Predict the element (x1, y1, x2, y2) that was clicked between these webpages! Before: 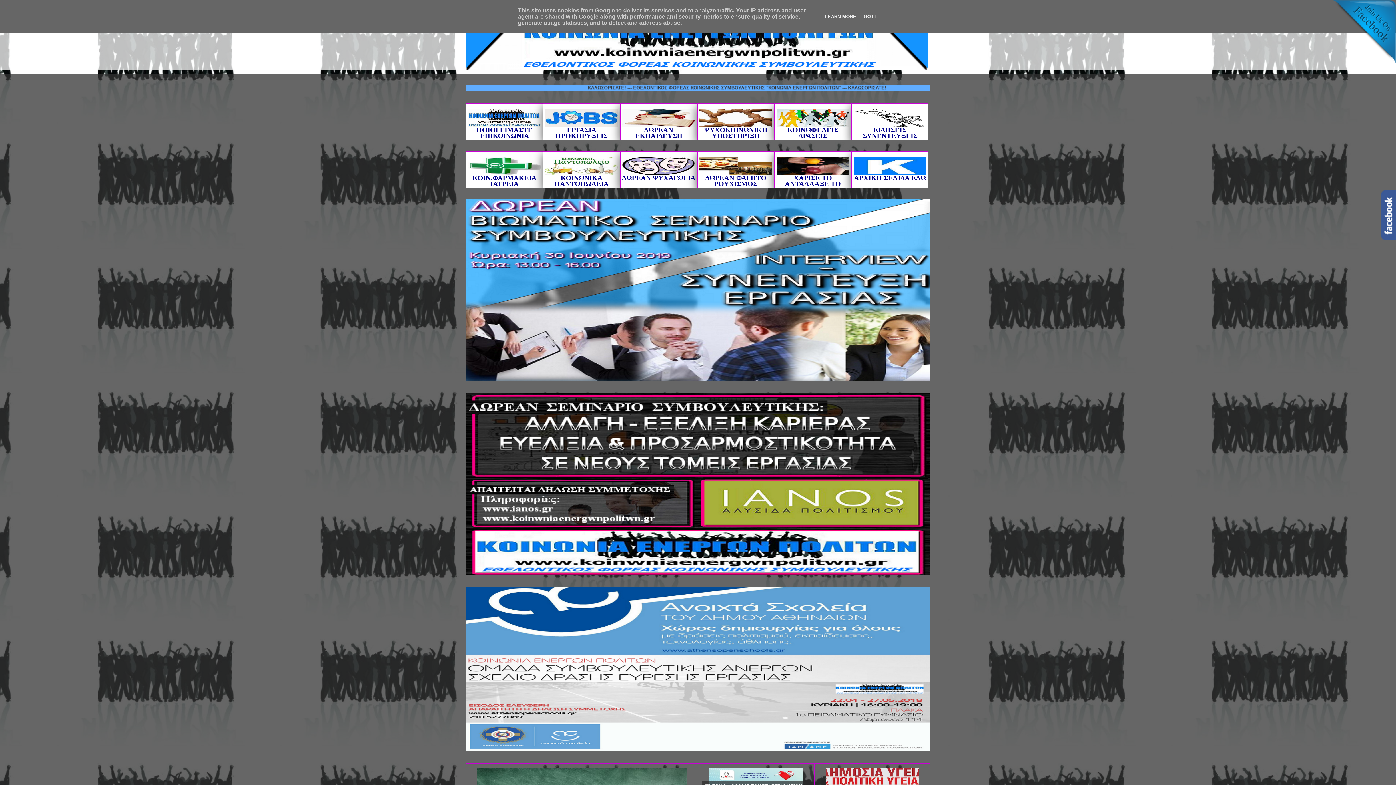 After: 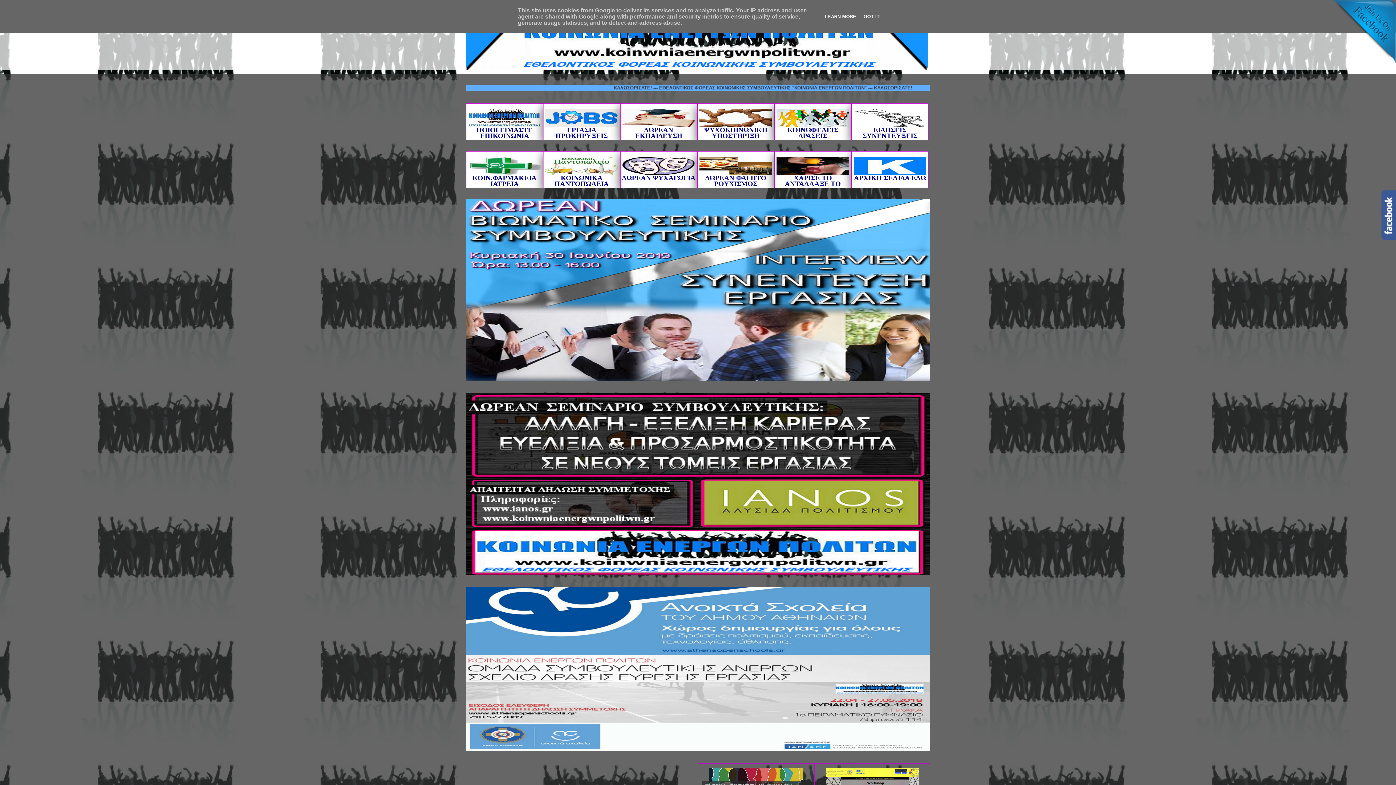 Action: bbox: (1328, 0, 1396, 69)